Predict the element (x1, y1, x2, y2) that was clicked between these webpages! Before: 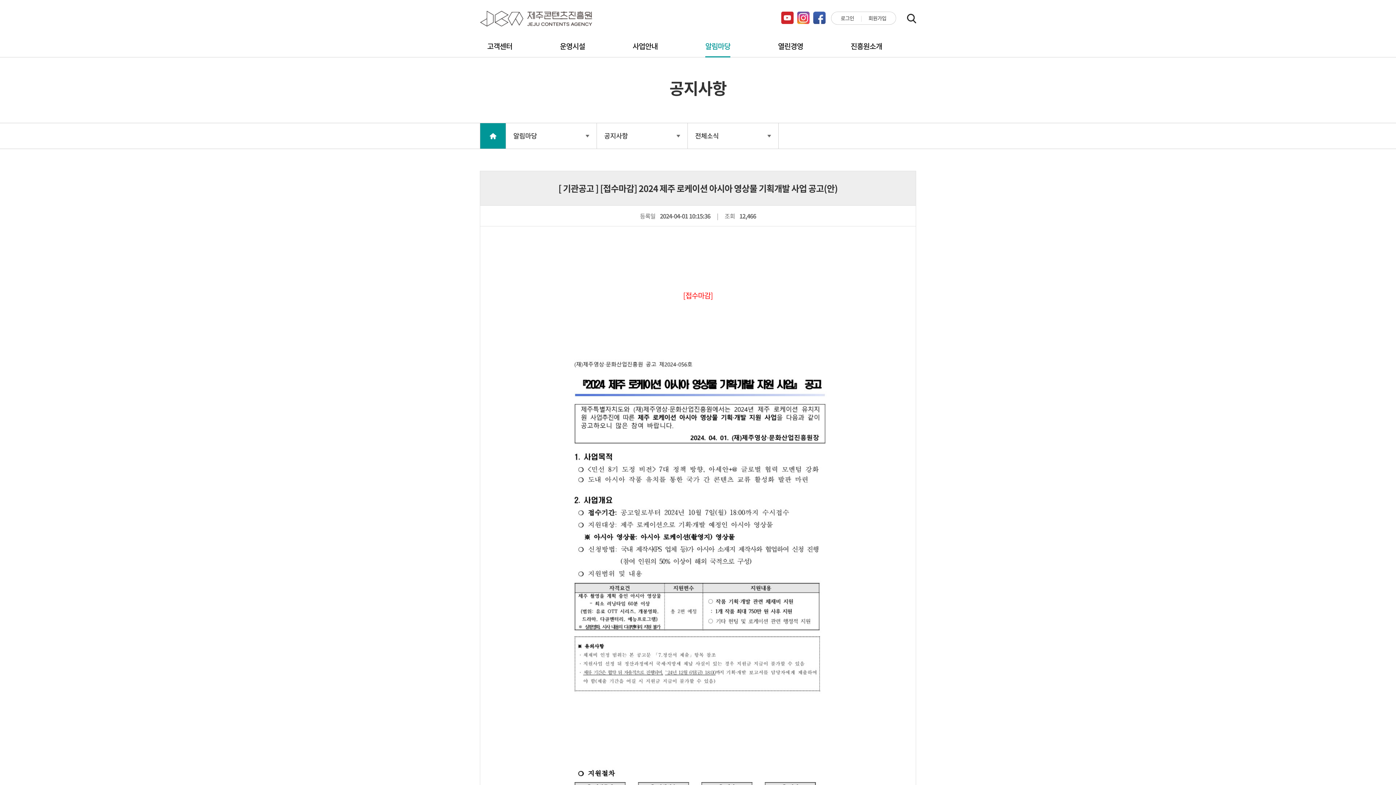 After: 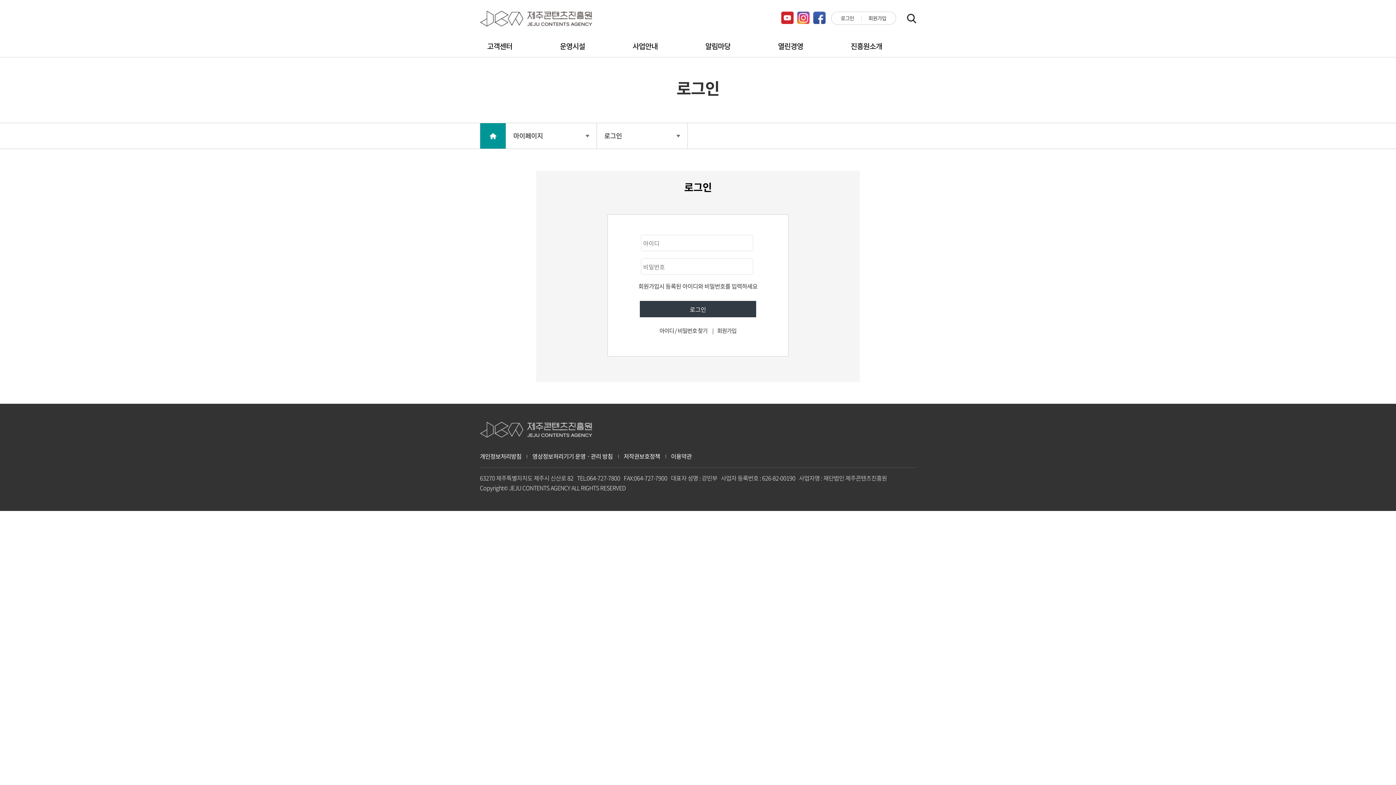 Action: label: 로그인 bbox: (840, 14, 854, 21)